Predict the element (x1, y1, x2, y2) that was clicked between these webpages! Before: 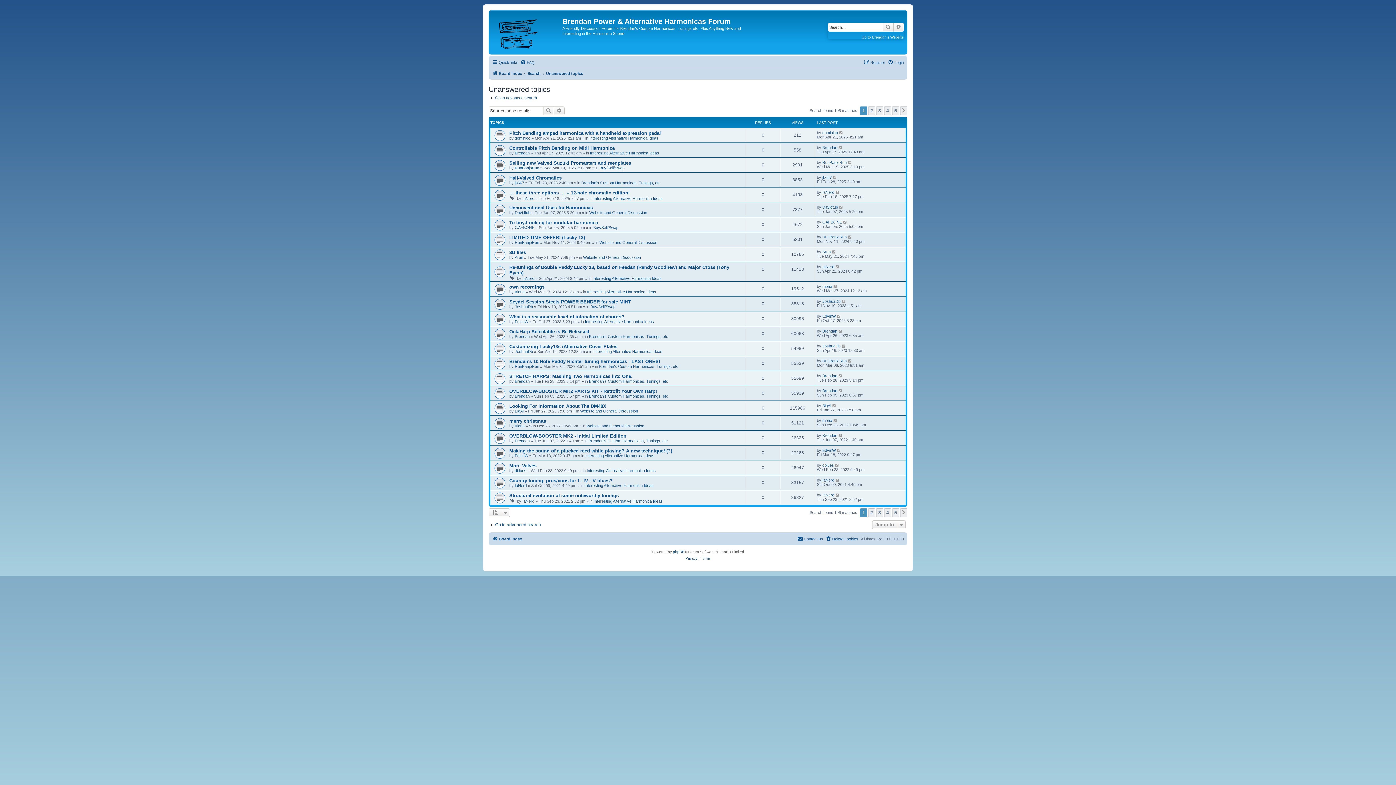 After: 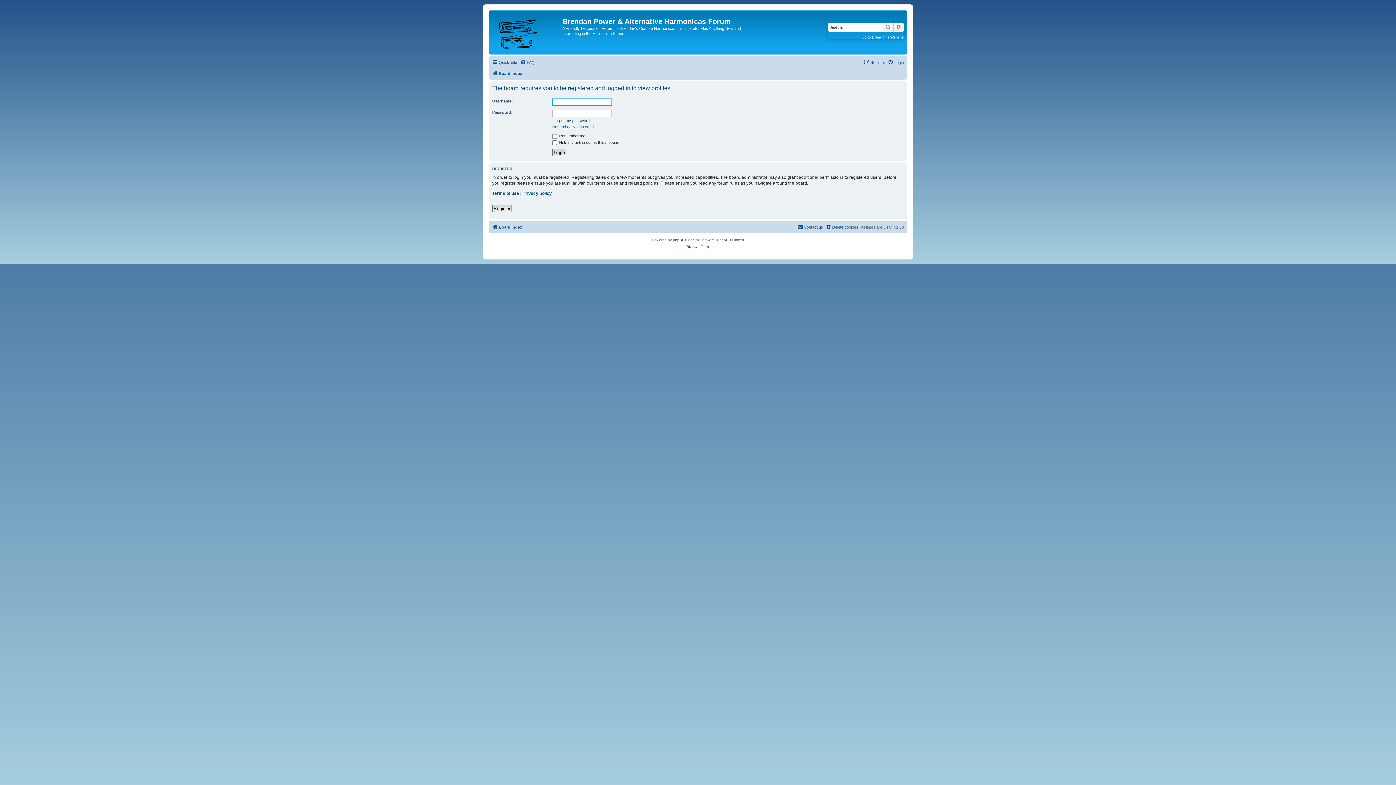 Action: label: triona bbox: (822, 418, 832, 422)